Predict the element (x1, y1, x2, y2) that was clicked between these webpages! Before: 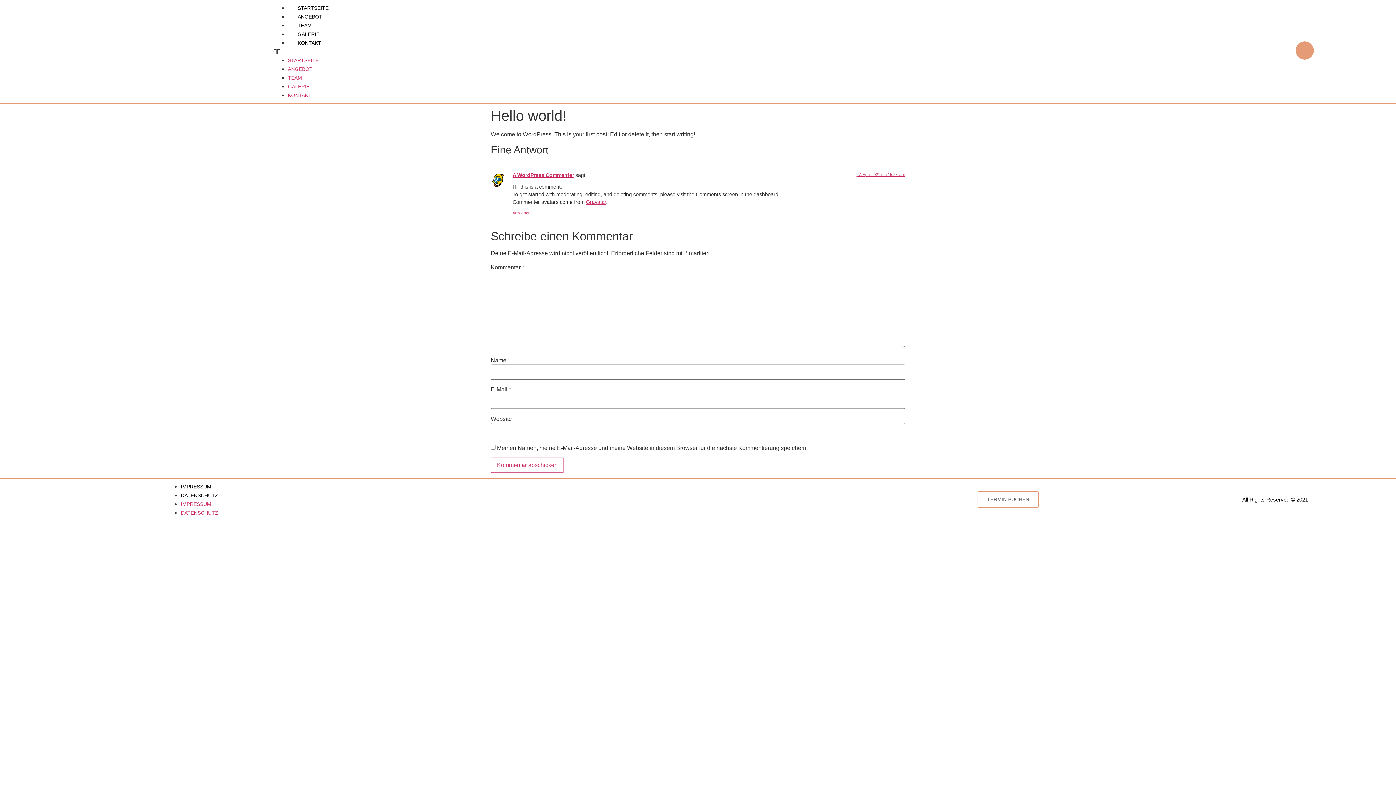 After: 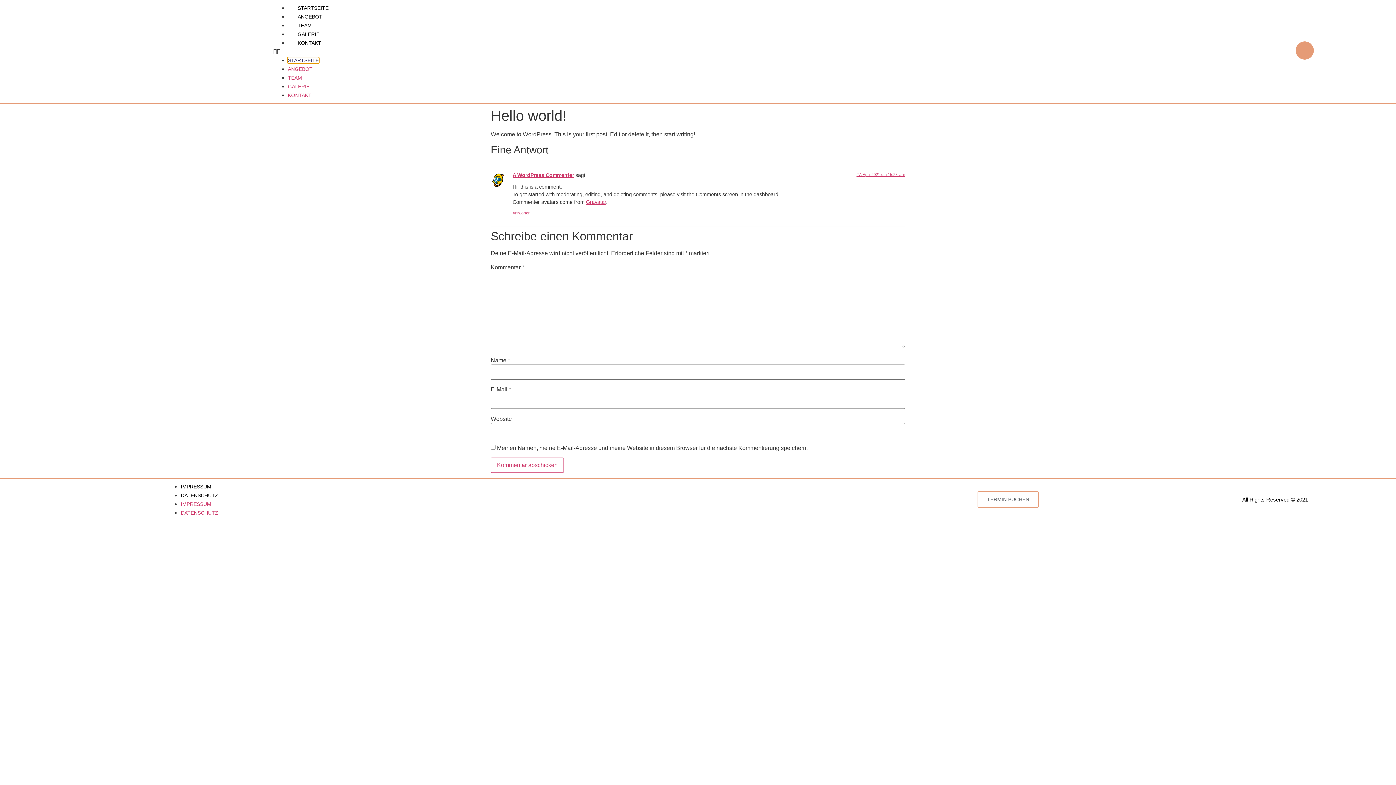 Action: bbox: (287, 57, 318, 63) label: STARTSEITE